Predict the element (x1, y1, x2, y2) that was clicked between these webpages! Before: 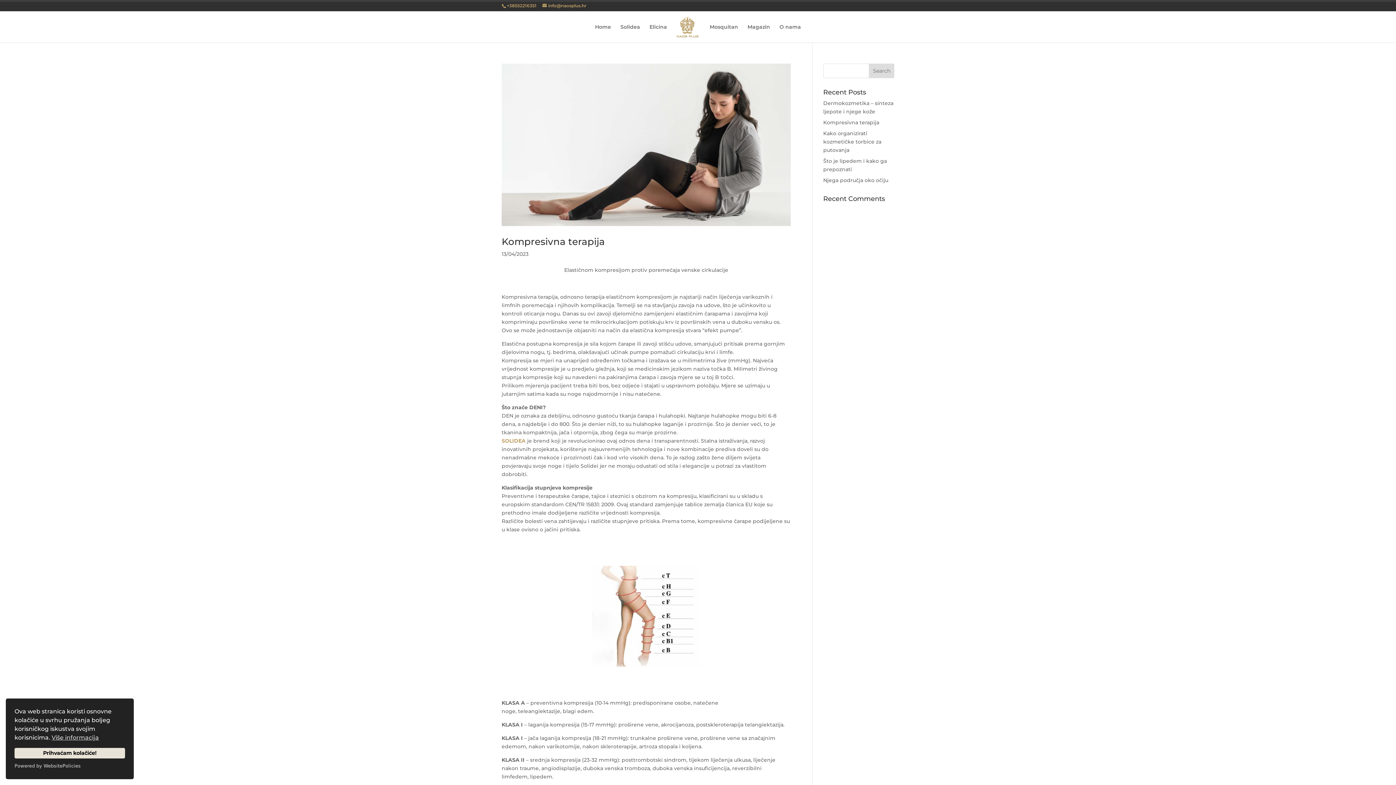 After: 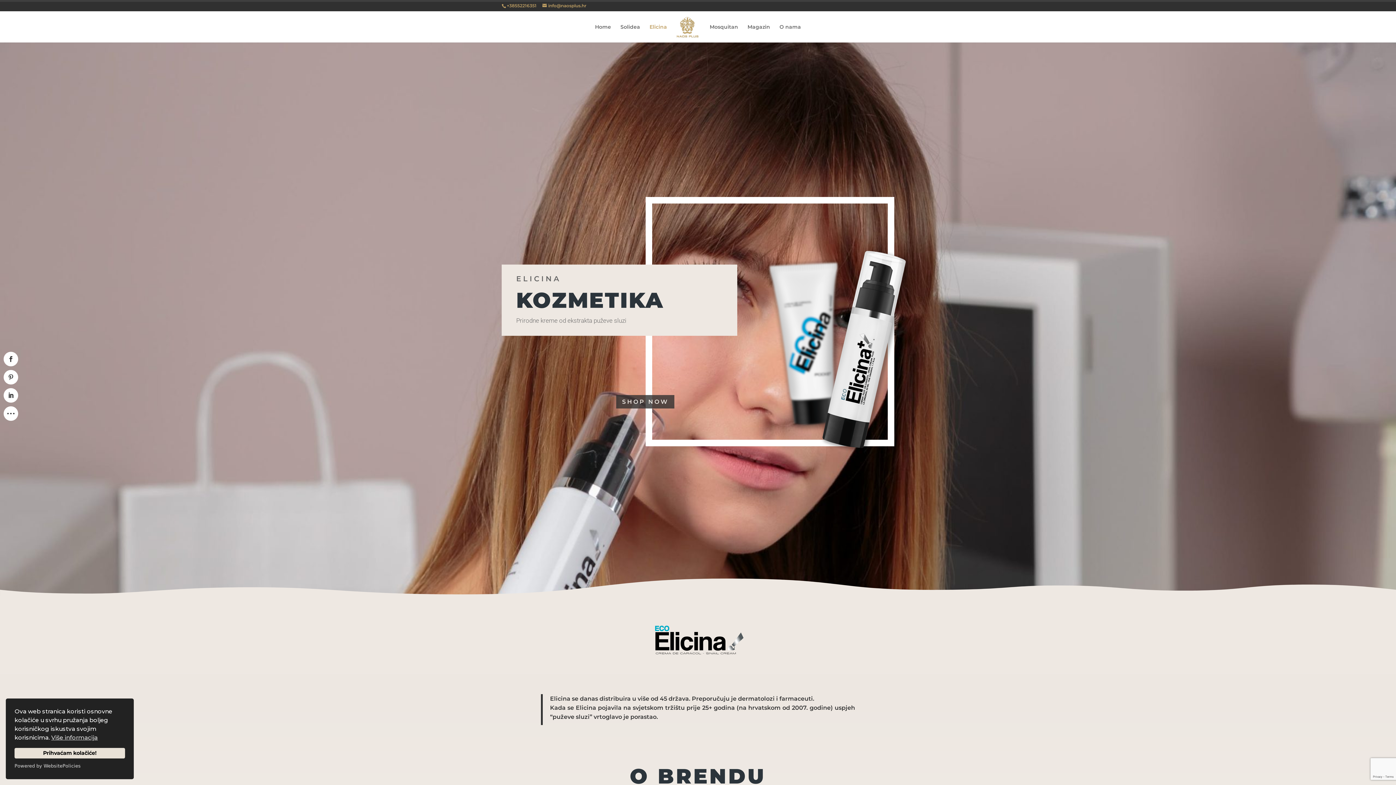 Action: bbox: (649, 24, 667, 42) label: Elicina